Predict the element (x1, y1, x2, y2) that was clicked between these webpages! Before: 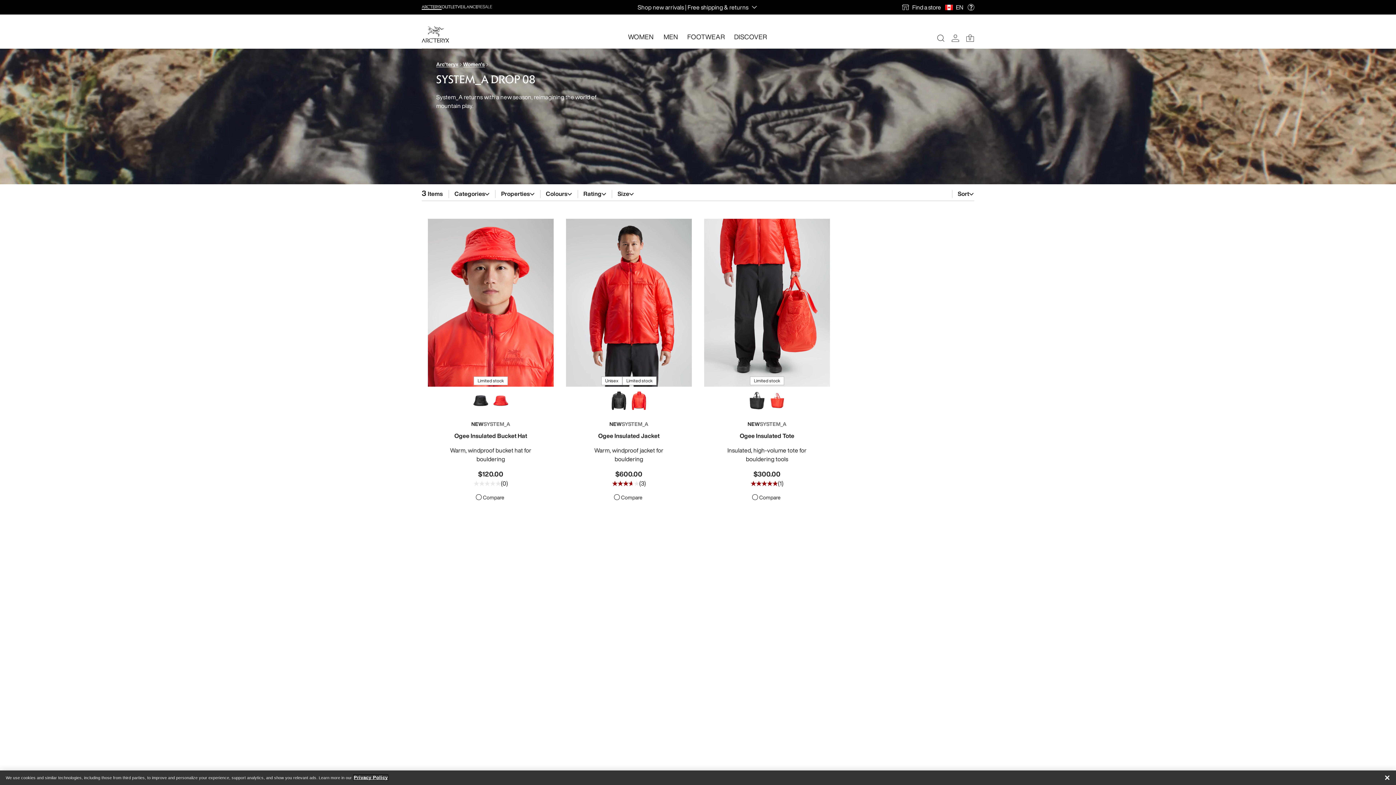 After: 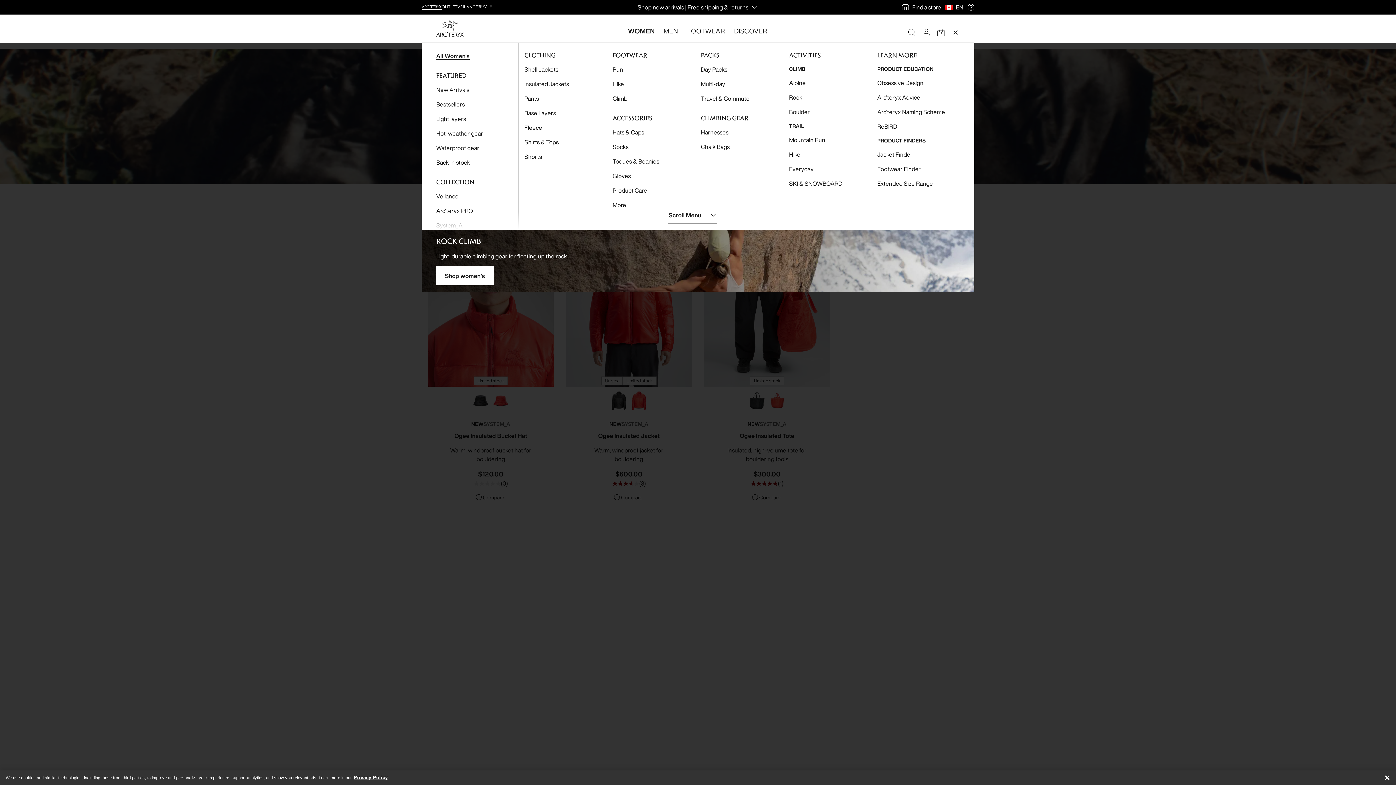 Action: label: WOMEN bbox: (628, 32, 655, 42)